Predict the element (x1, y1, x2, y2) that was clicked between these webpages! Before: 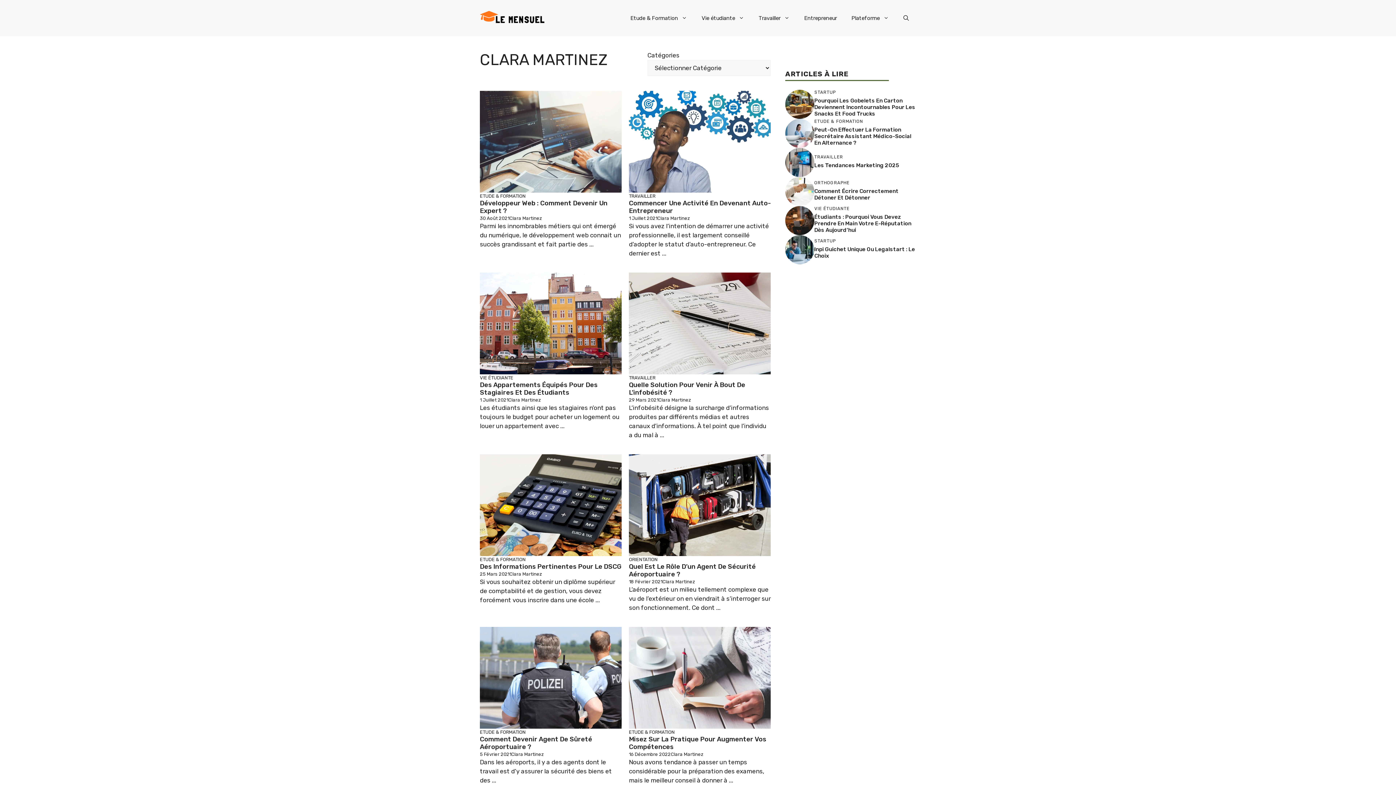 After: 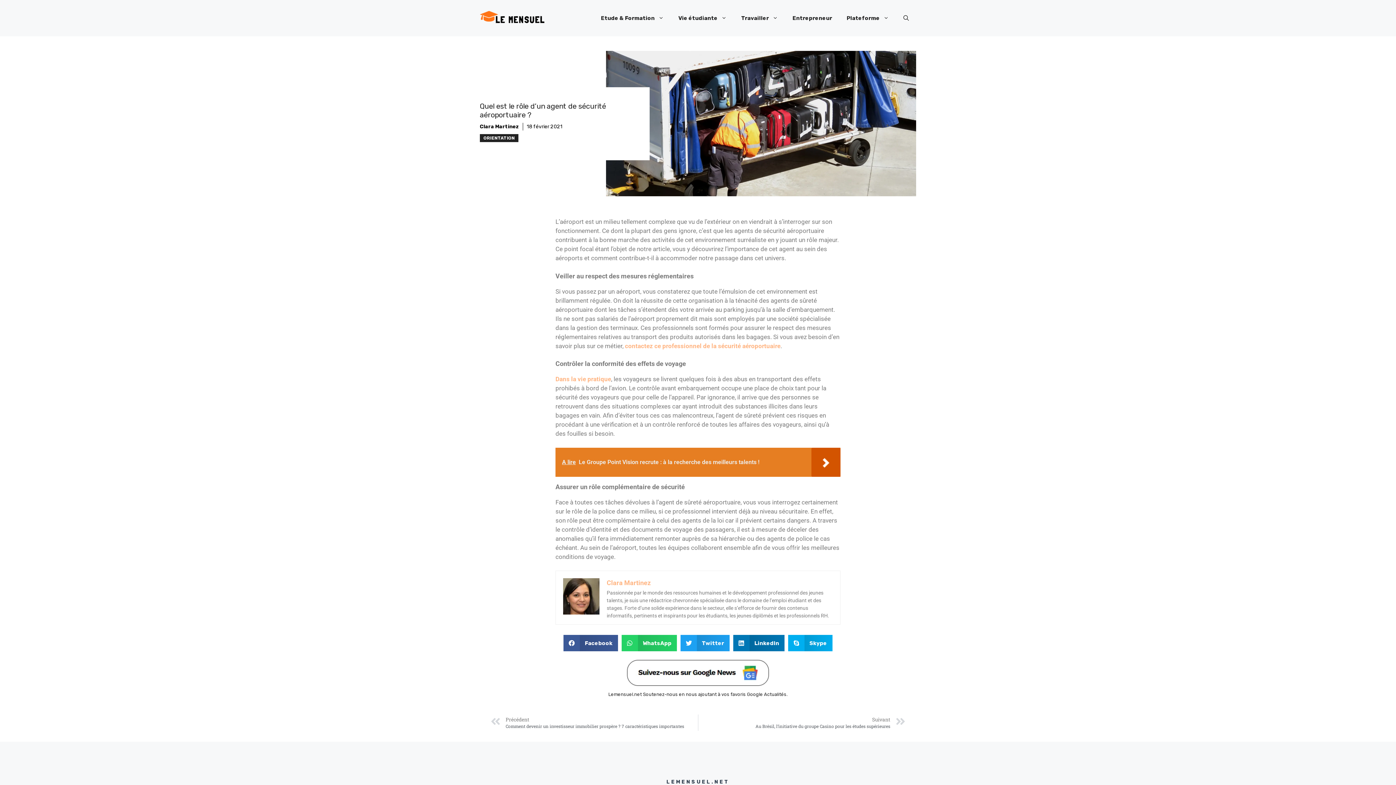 Action: bbox: (629, 501, 770, 508)